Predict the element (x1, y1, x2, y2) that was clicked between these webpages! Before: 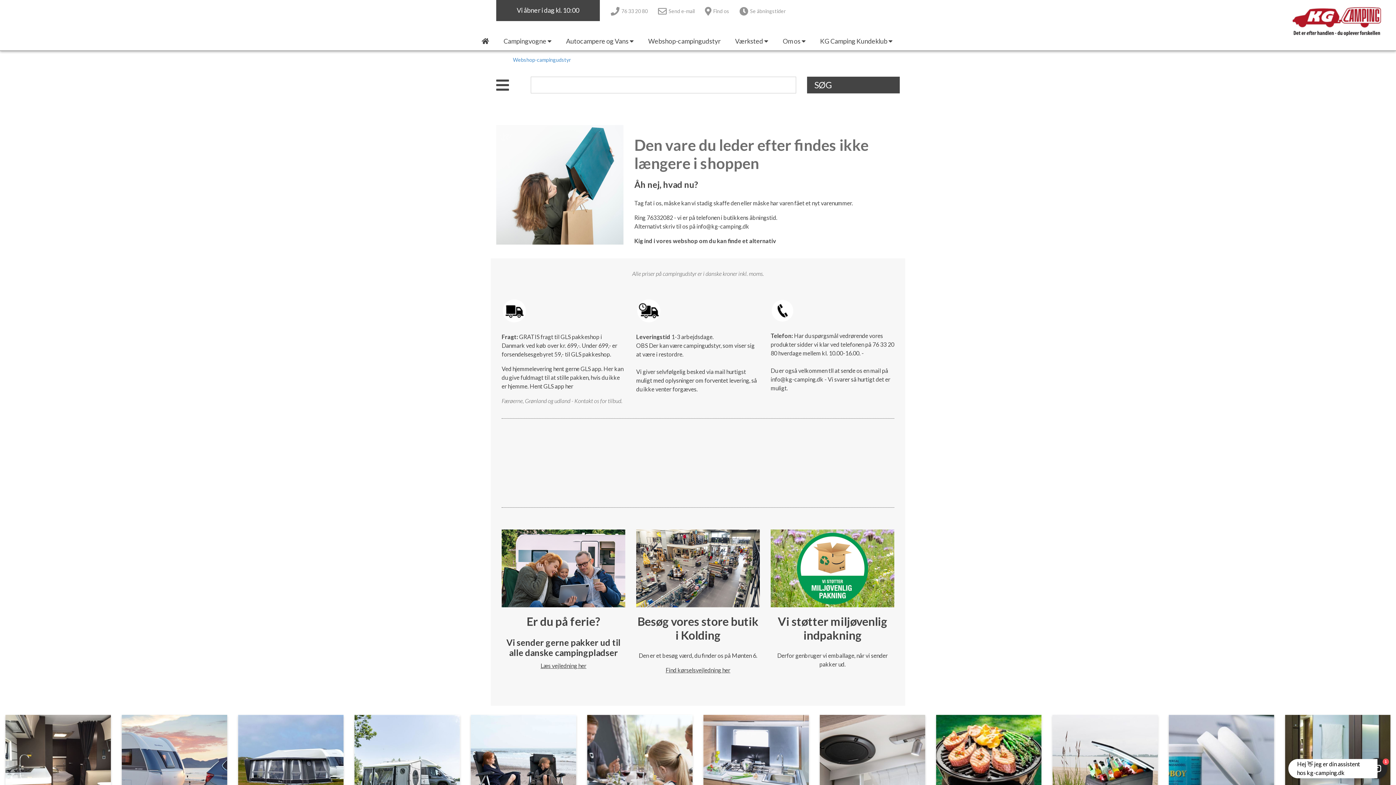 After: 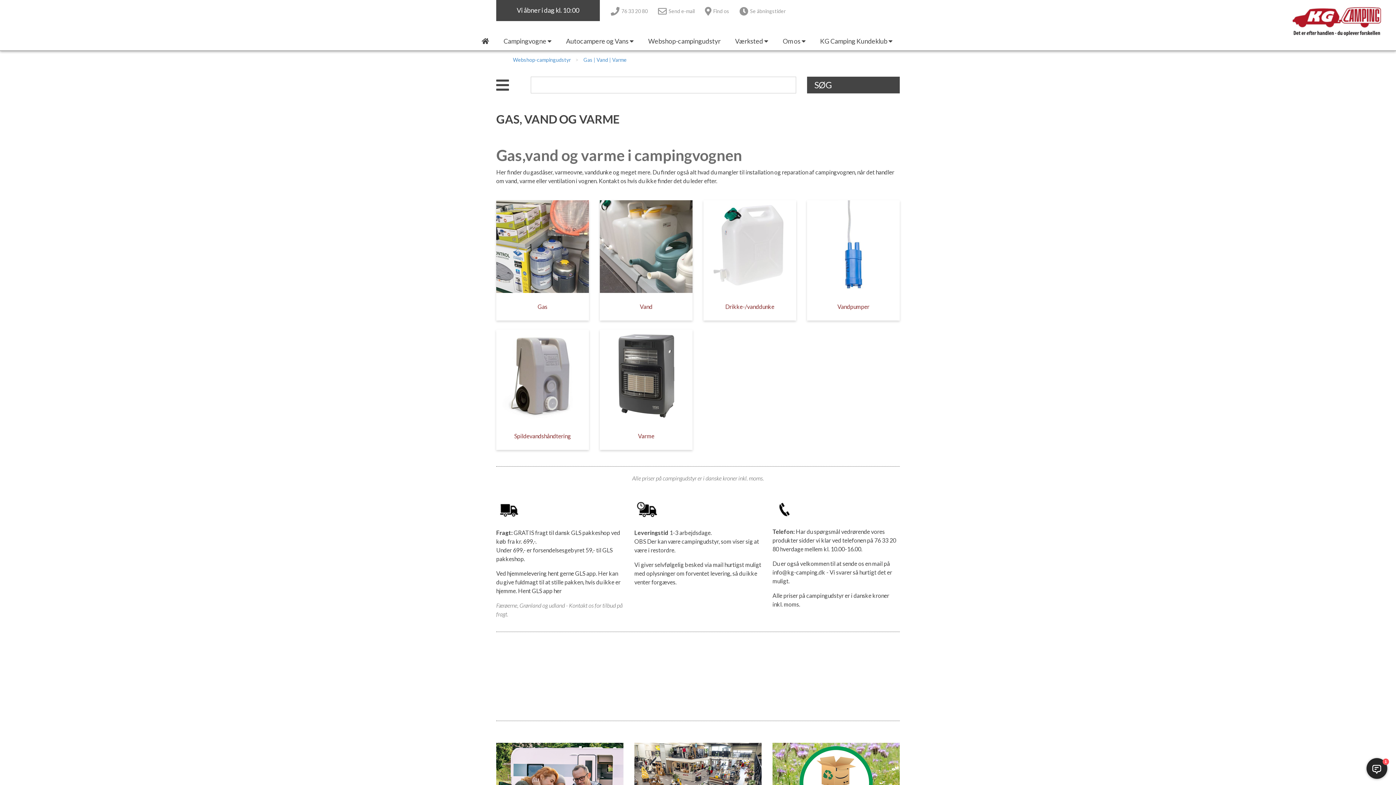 Action: bbox: (703, 715, 809, 848) label: Gas | Vand | Varme